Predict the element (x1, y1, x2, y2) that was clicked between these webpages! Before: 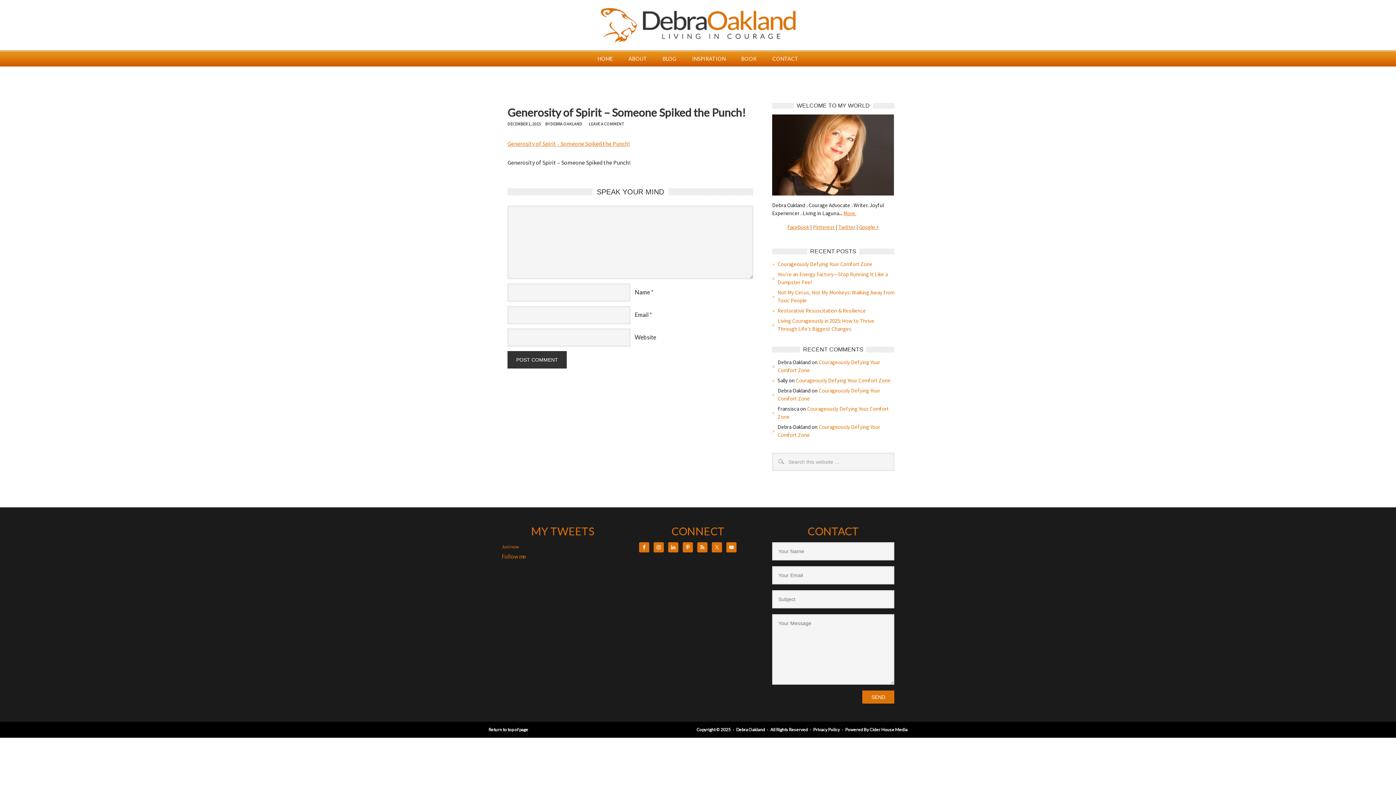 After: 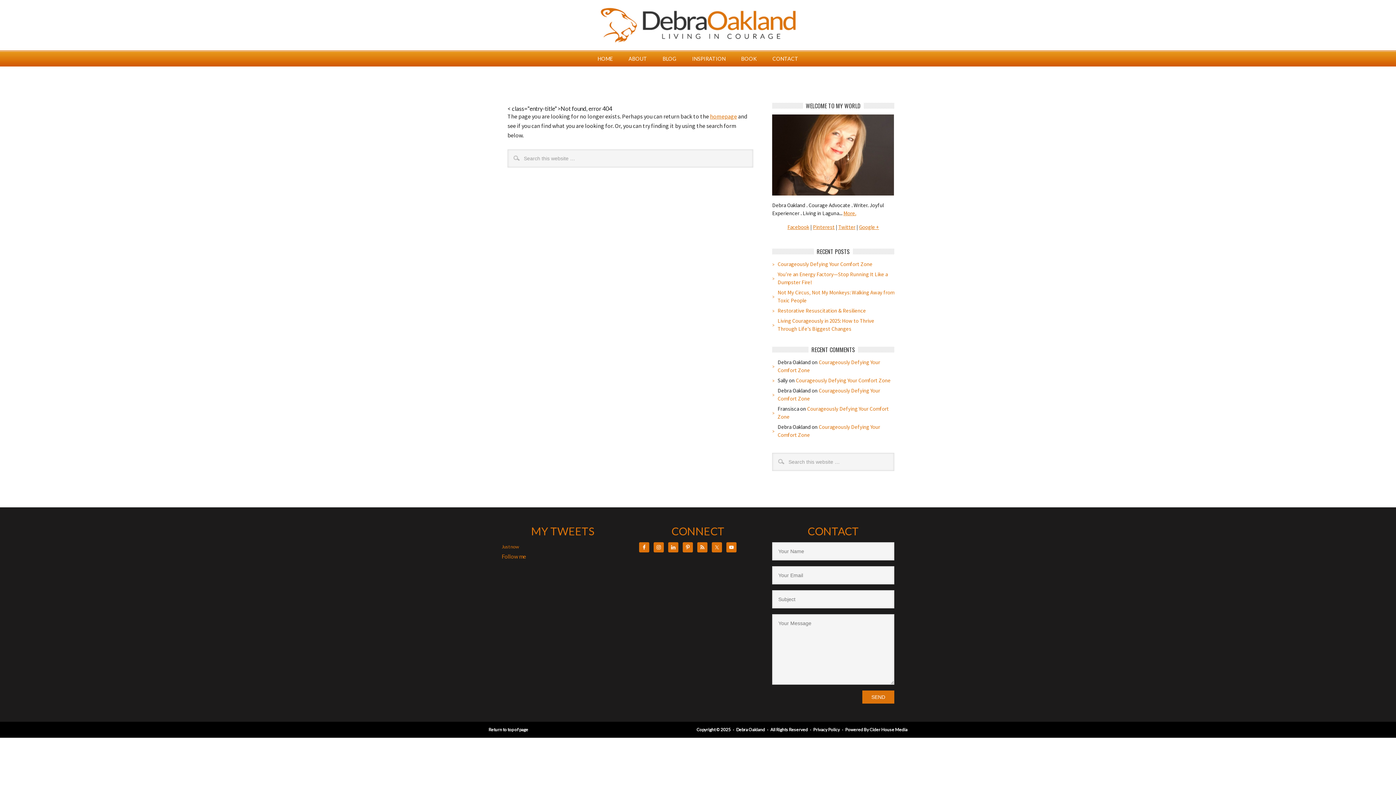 Action: label: More. bbox: (843, 209, 856, 216)